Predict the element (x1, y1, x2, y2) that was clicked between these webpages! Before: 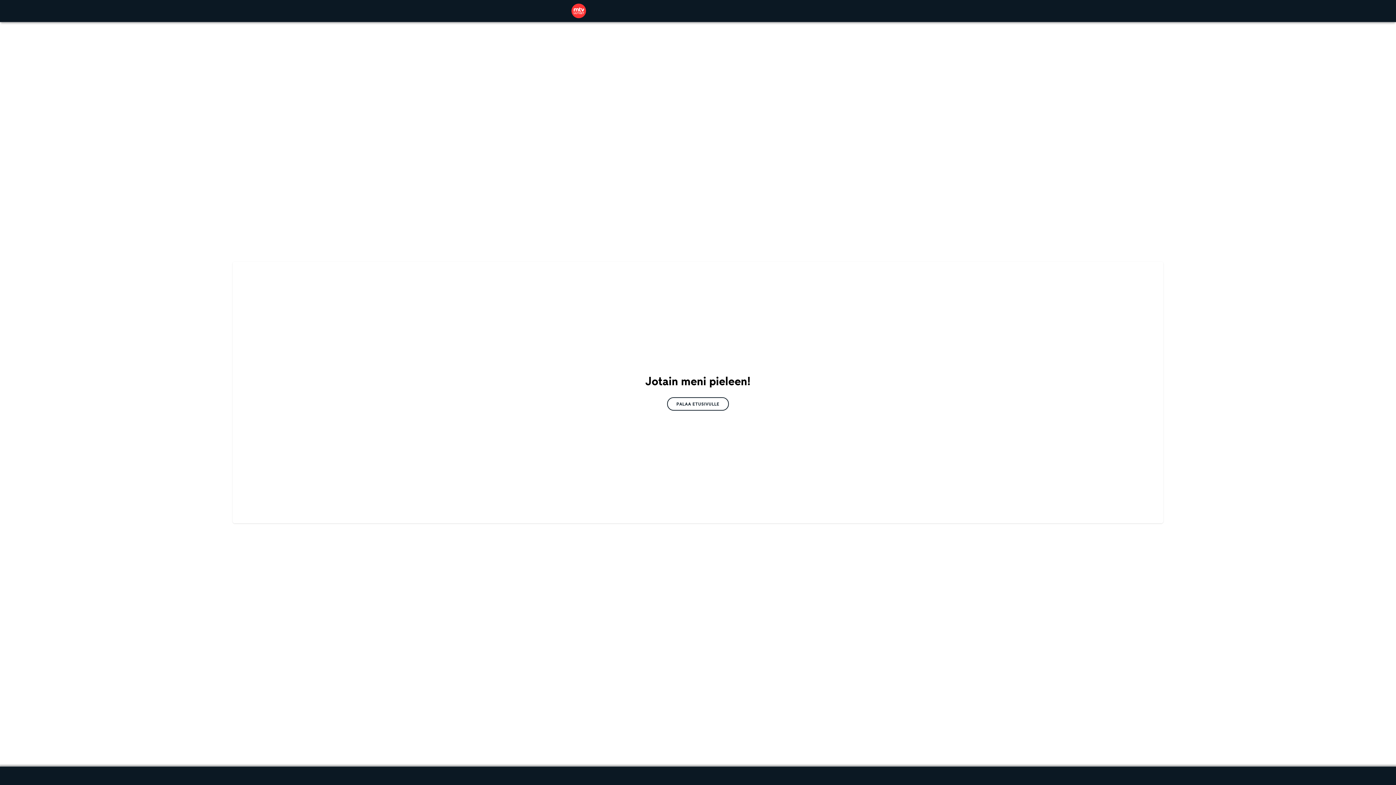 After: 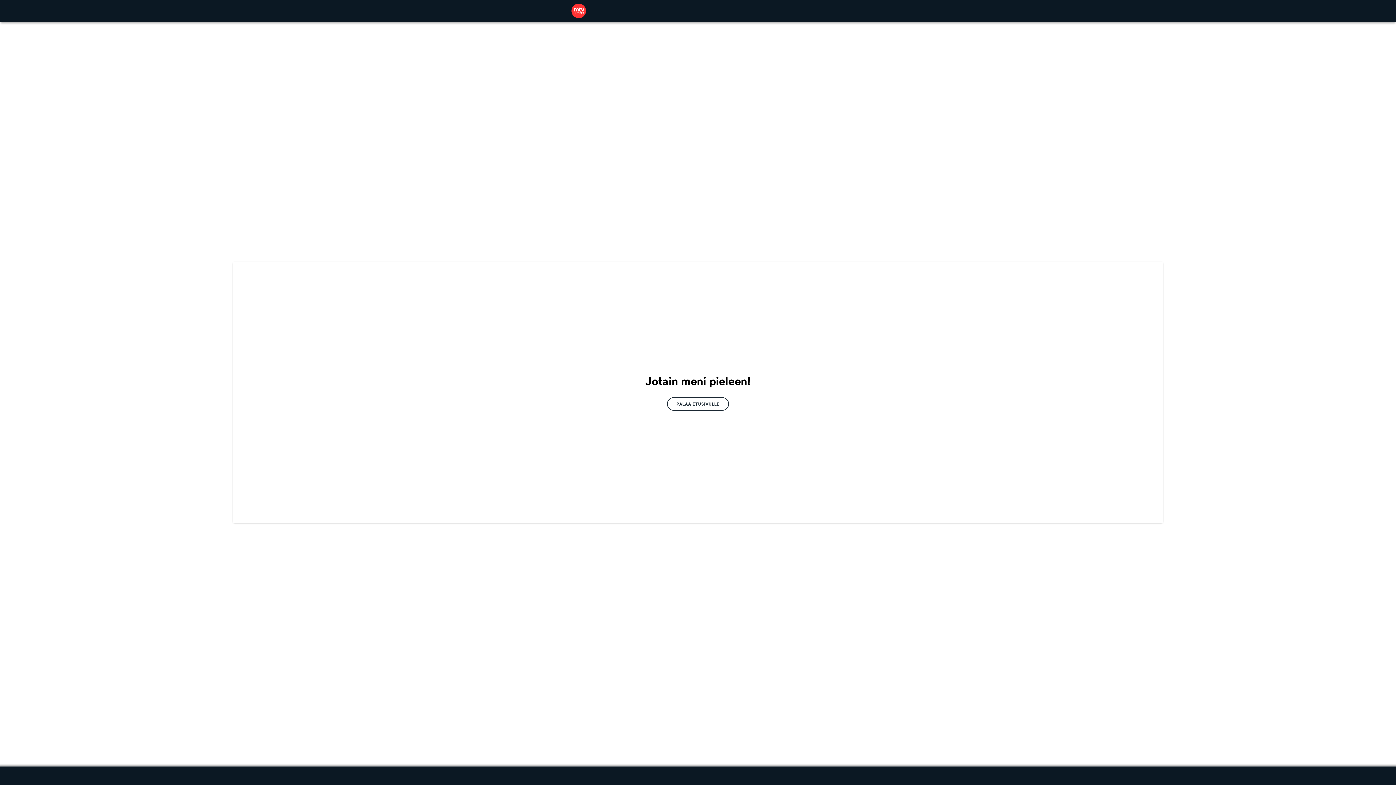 Action: bbox: (571, 3, 586, 18)